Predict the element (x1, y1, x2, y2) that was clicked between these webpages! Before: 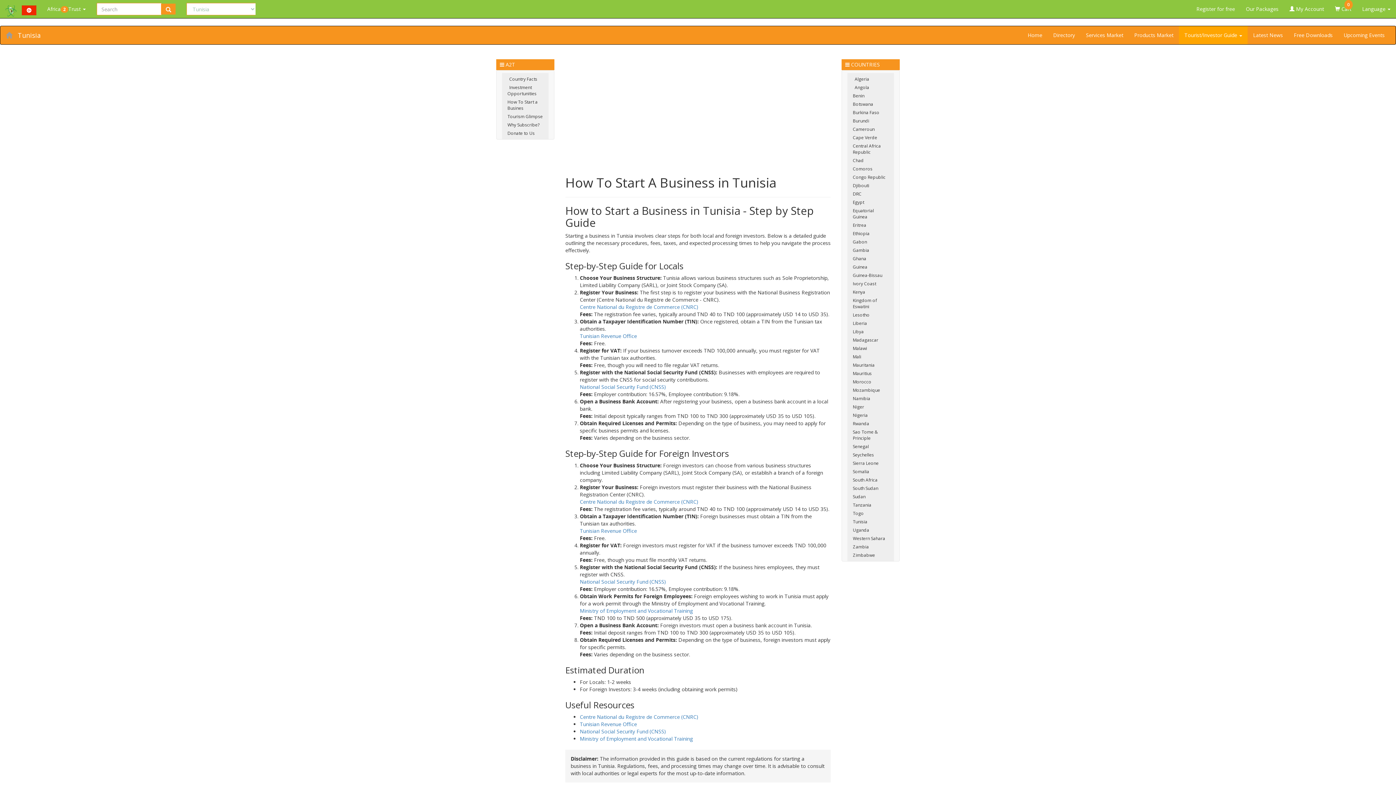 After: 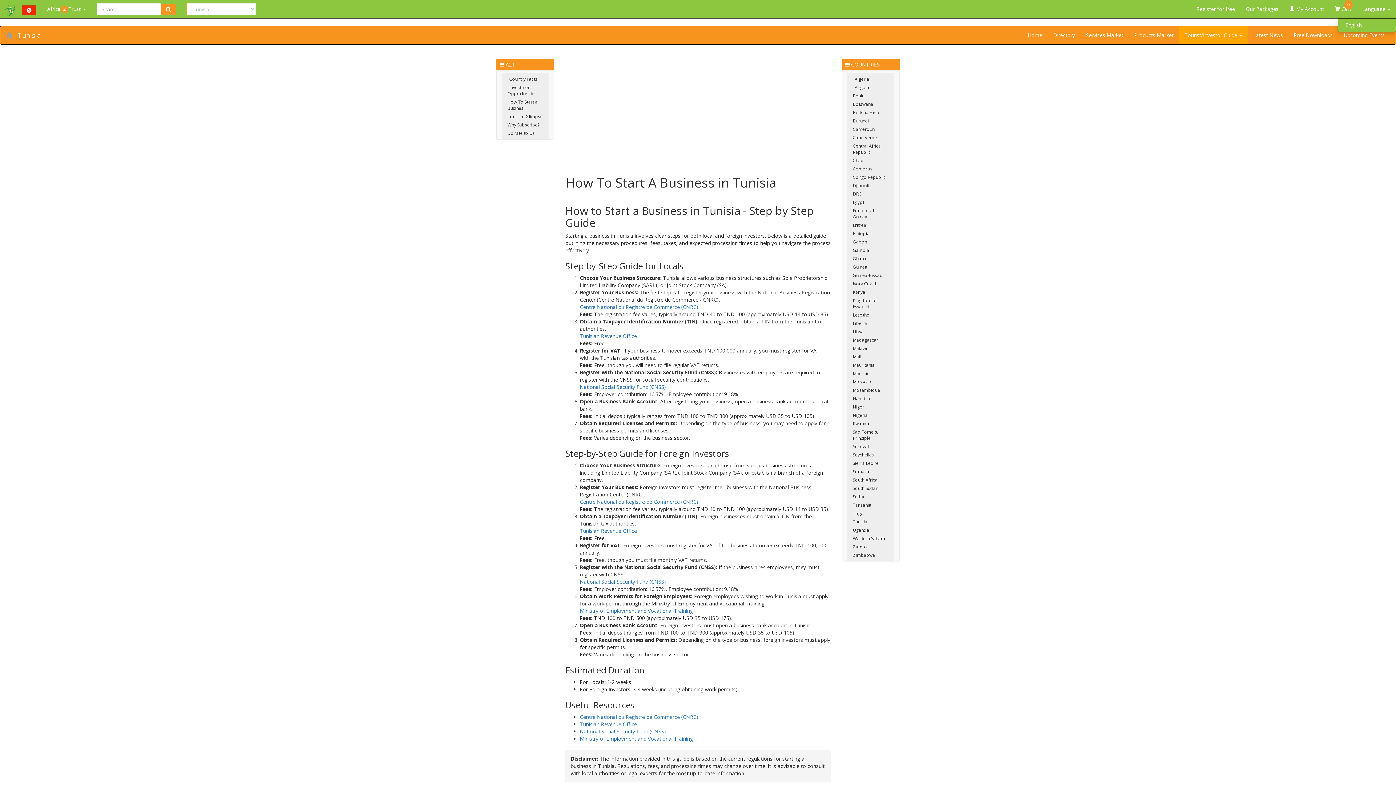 Action: bbox: (1357, 0, 1396, 18) label: Language 